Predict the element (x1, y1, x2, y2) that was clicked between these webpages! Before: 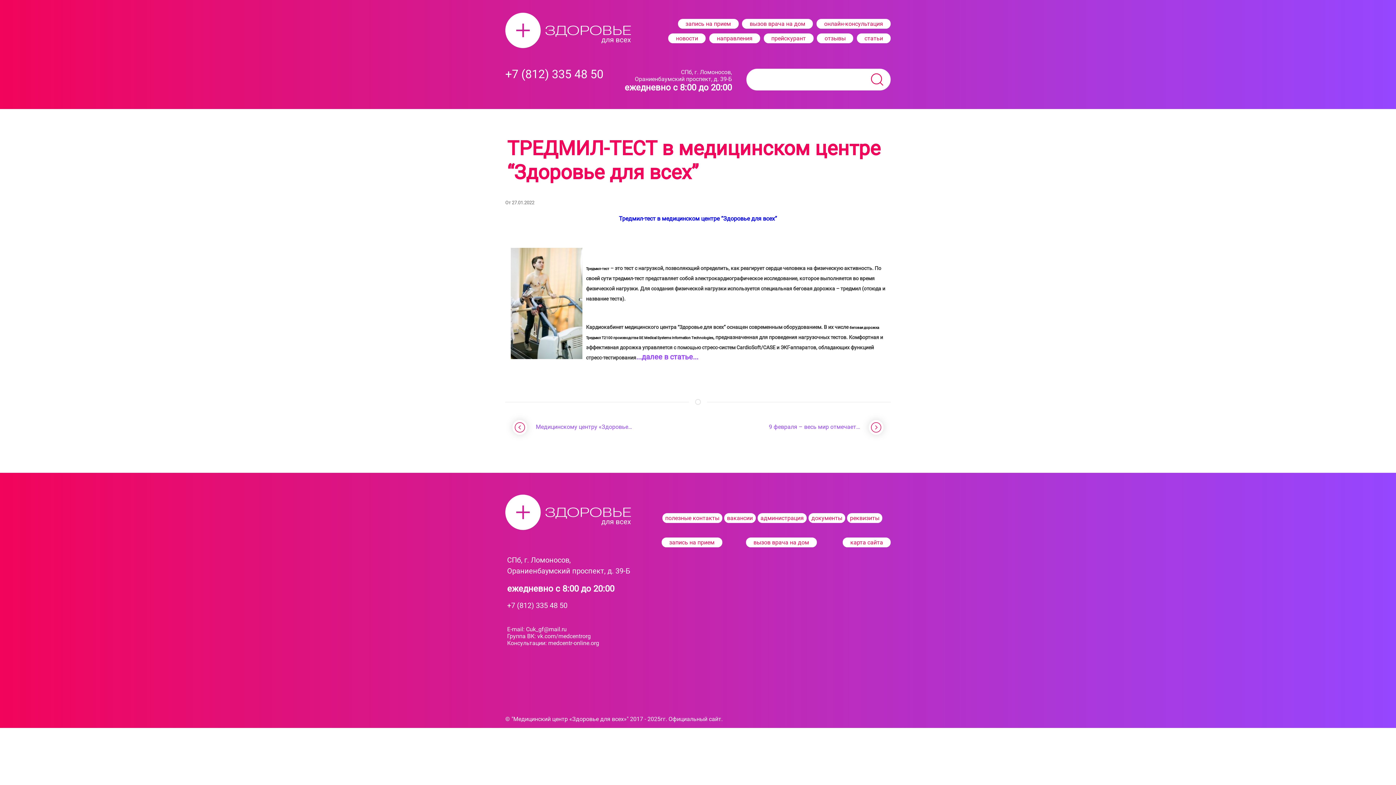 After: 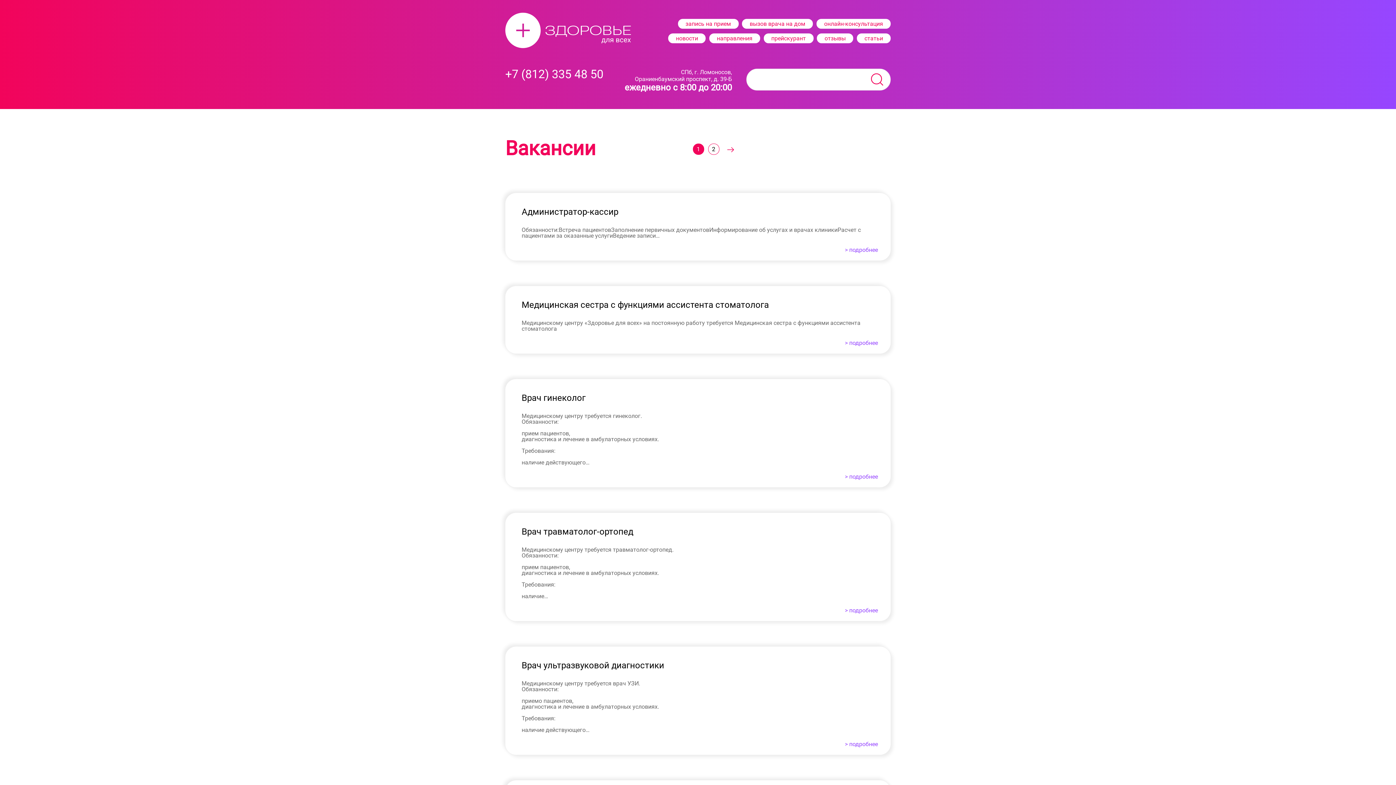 Action: bbox: (724, 513, 755, 523) label: вакансии